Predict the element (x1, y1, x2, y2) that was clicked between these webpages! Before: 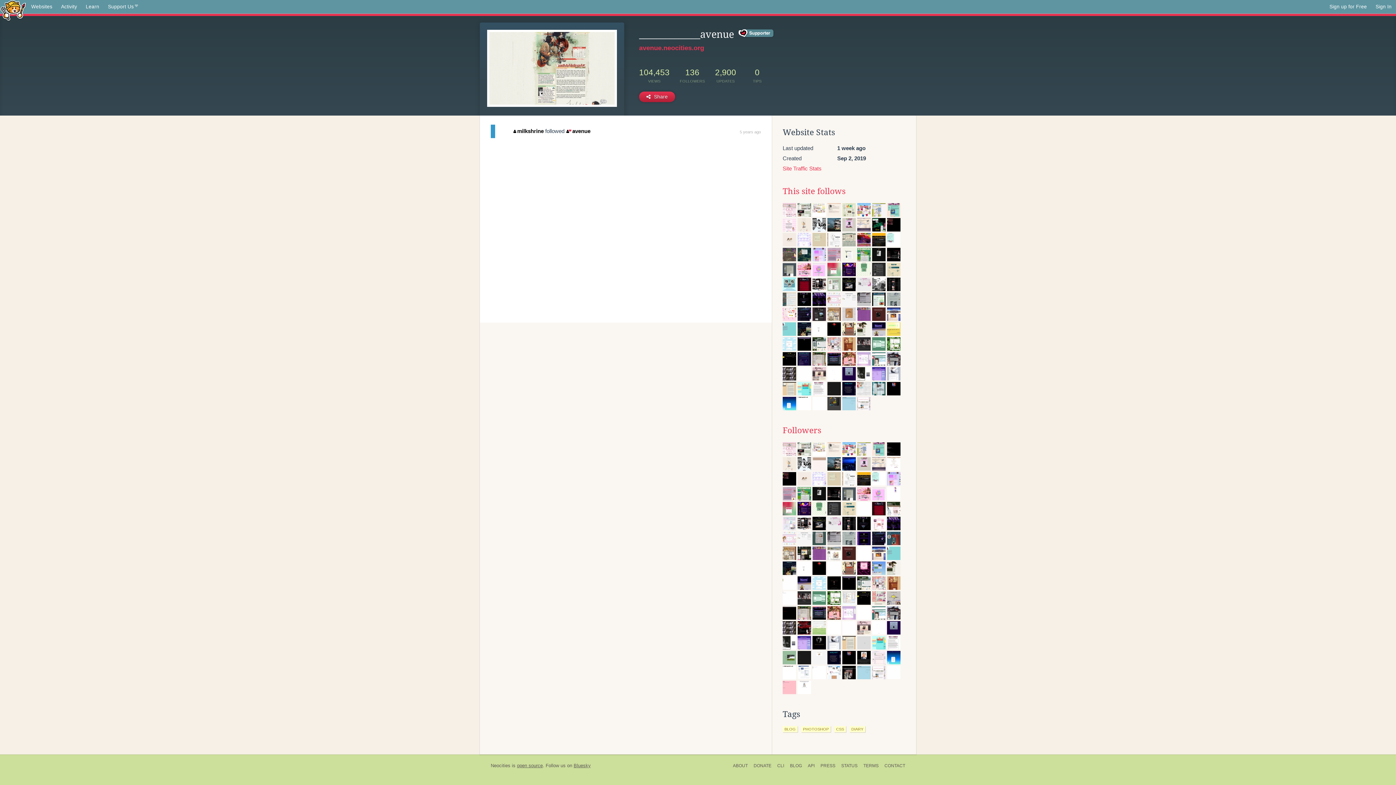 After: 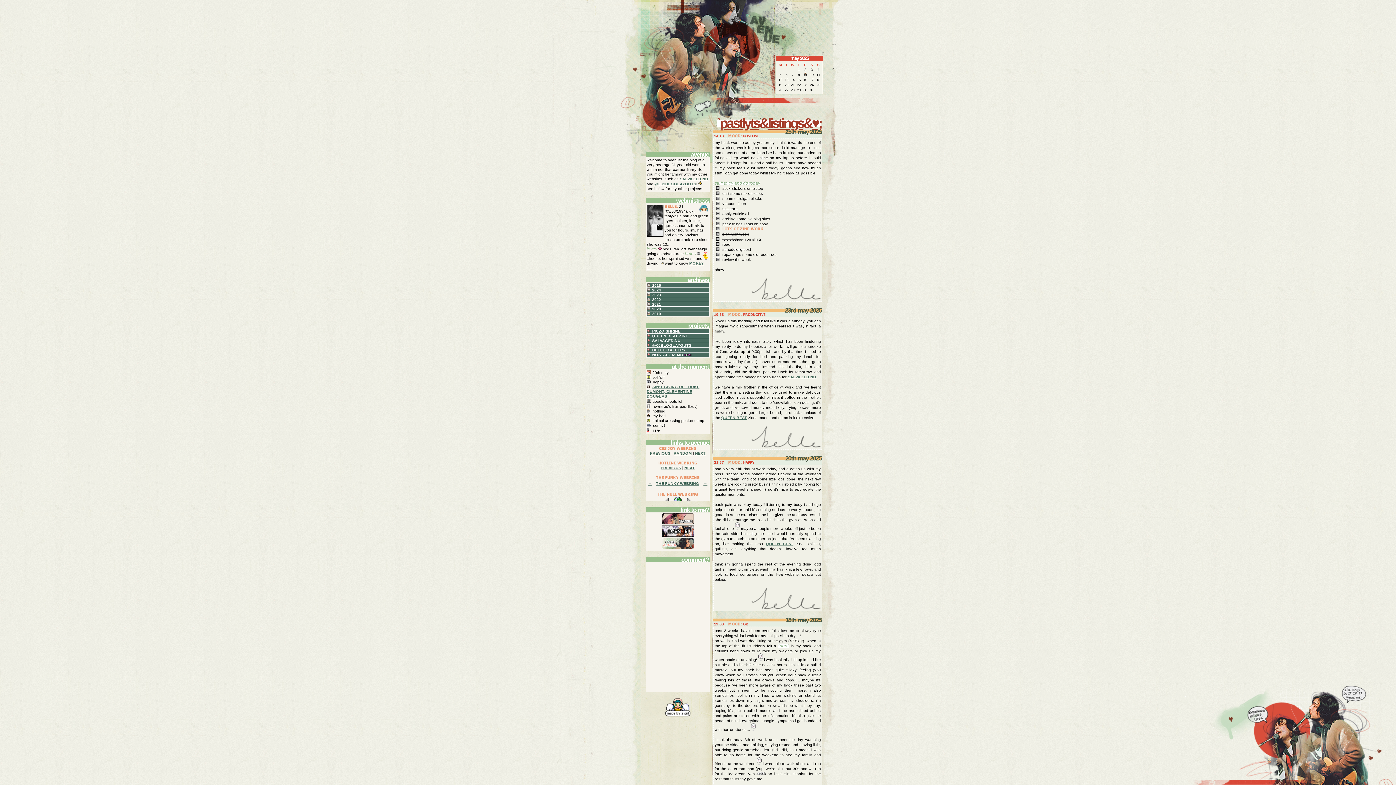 Action: bbox: (639, 44, 704, 51) label: avenue.neocities.org